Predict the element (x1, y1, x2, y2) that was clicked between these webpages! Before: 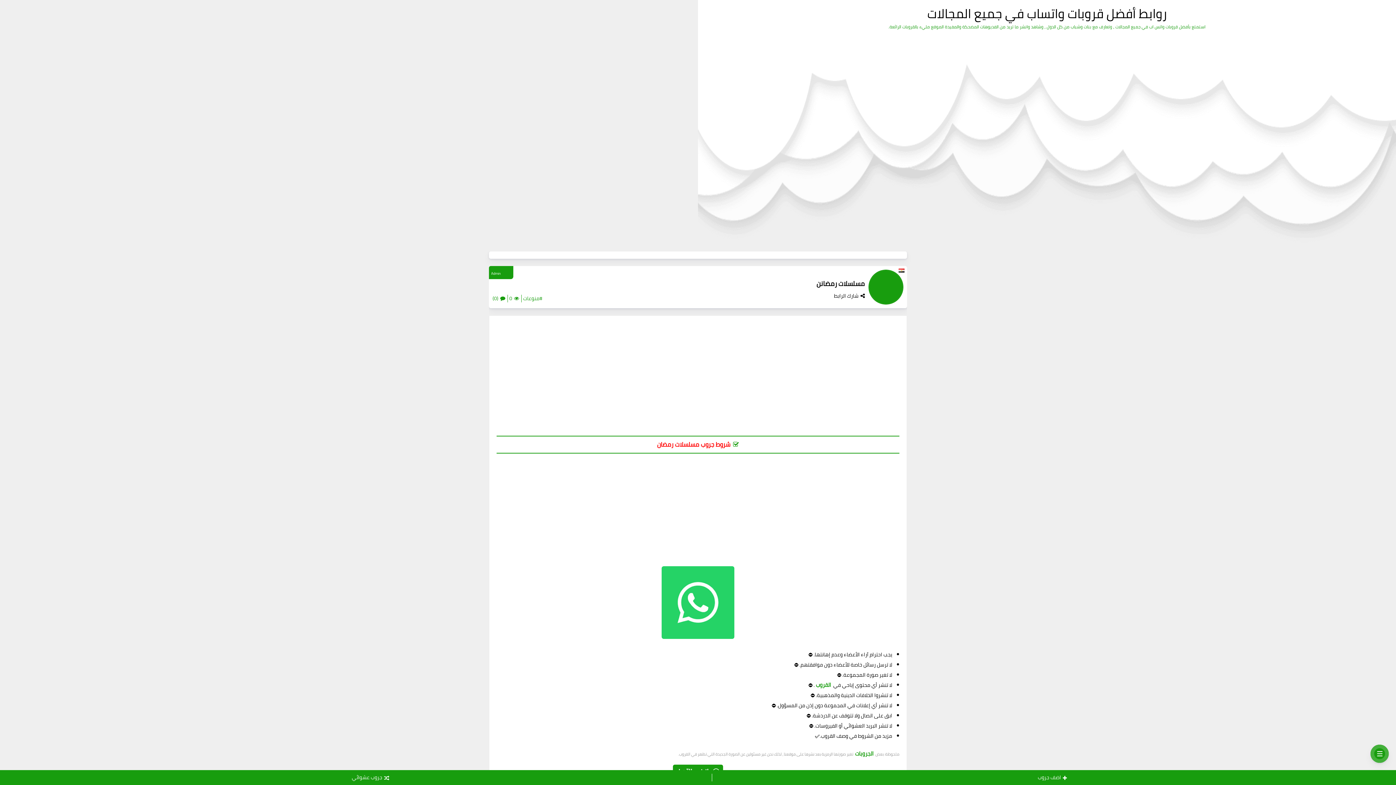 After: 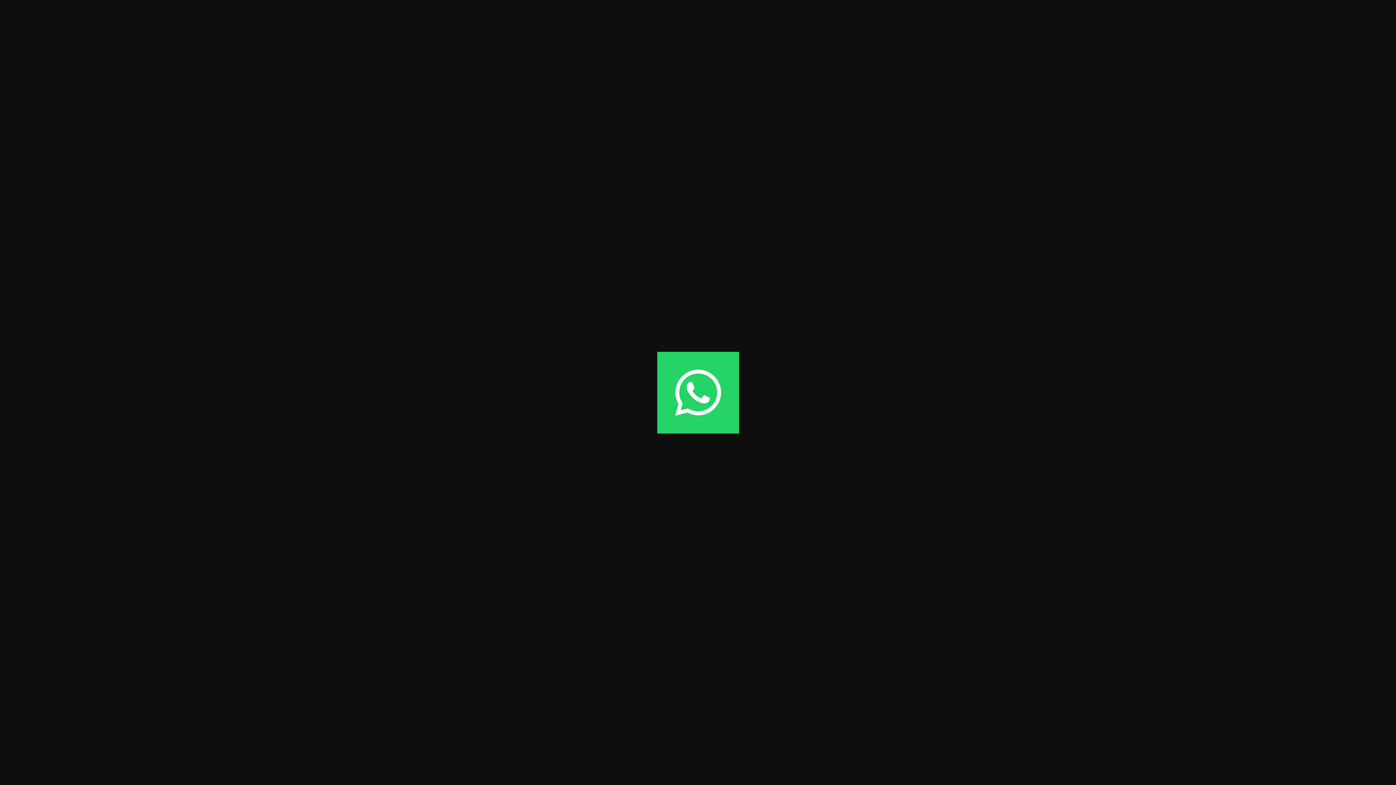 Action: bbox: (501, 352, 894, 428)